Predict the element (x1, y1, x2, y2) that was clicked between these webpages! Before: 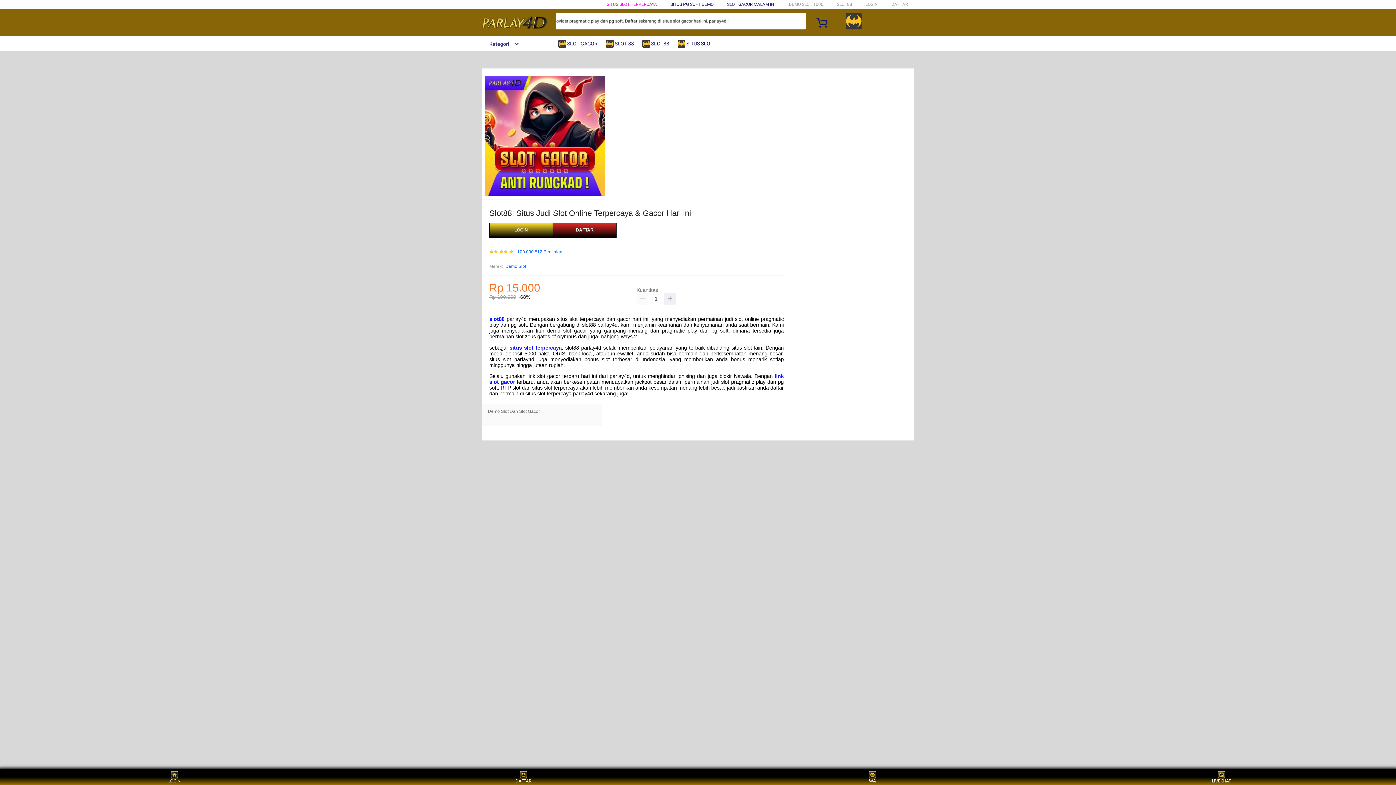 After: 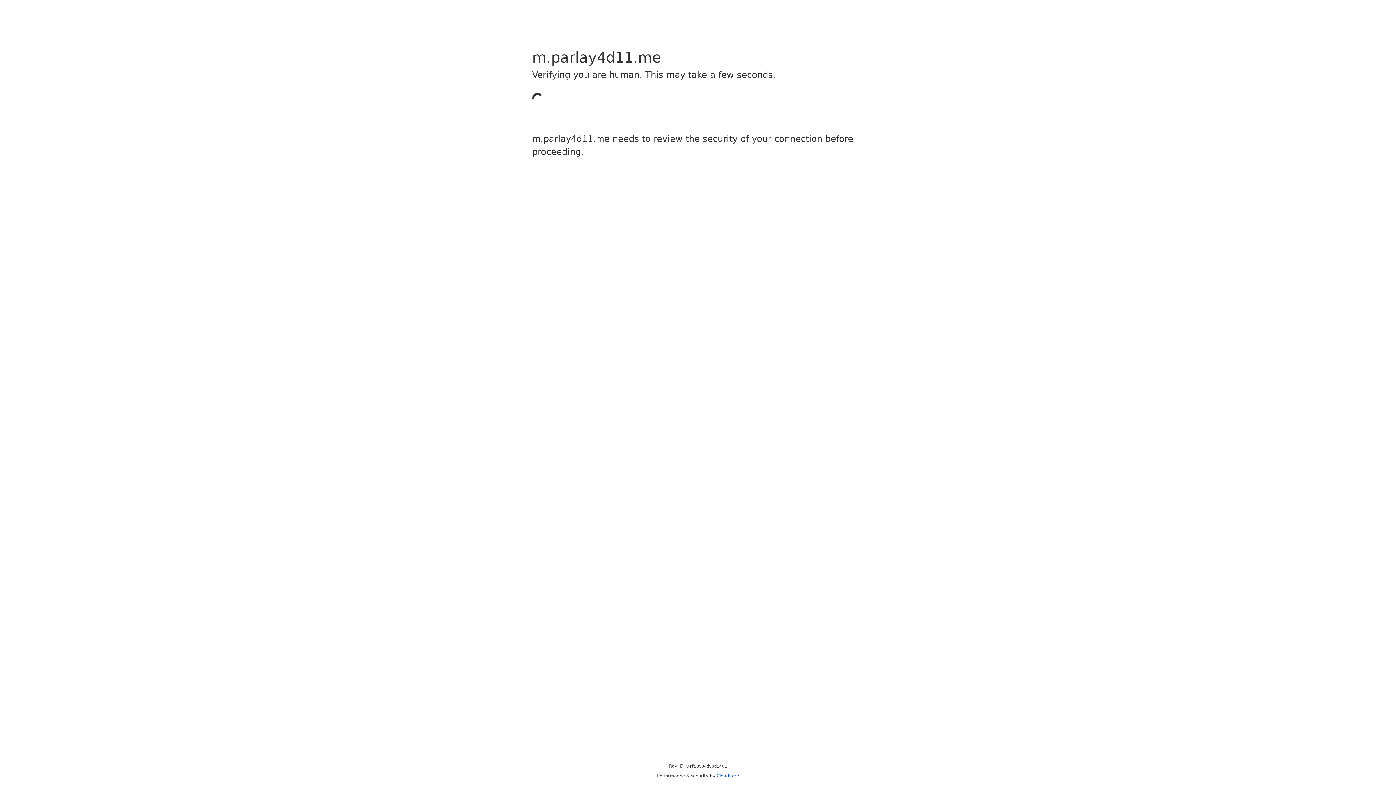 Action: label: LOGIN bbox: (489, 223, 553, 237)